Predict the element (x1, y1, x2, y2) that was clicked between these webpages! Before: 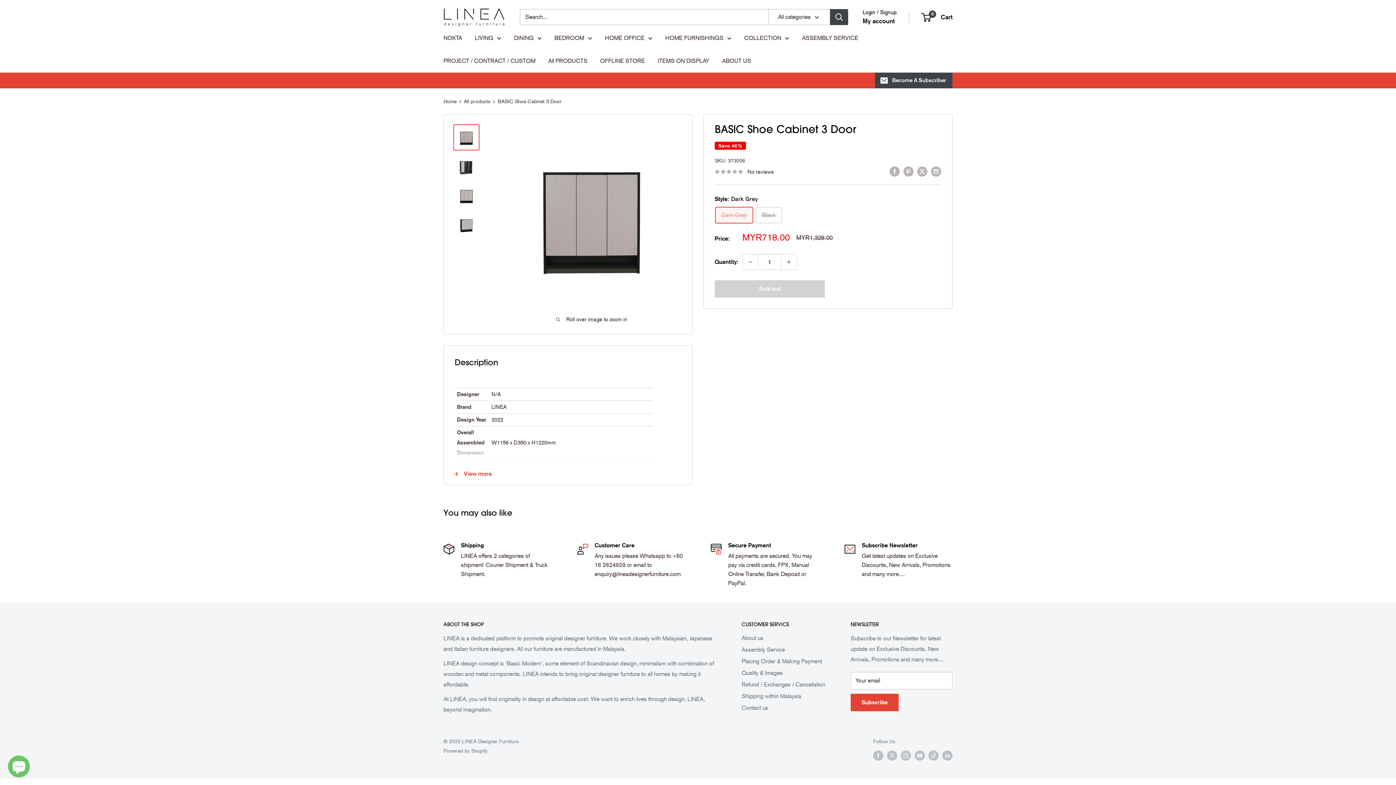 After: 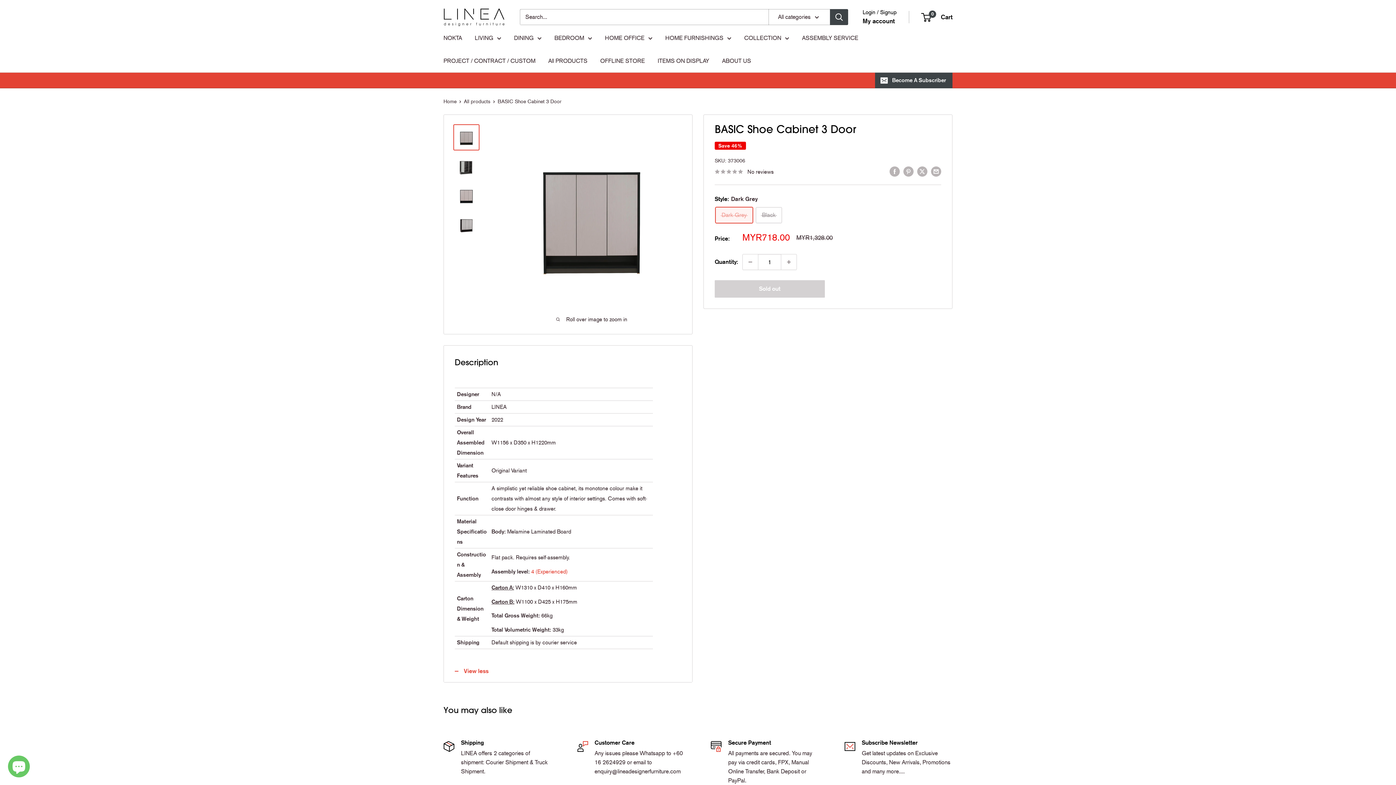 Action: label: View more bbox: (444, 462, 692, 485)